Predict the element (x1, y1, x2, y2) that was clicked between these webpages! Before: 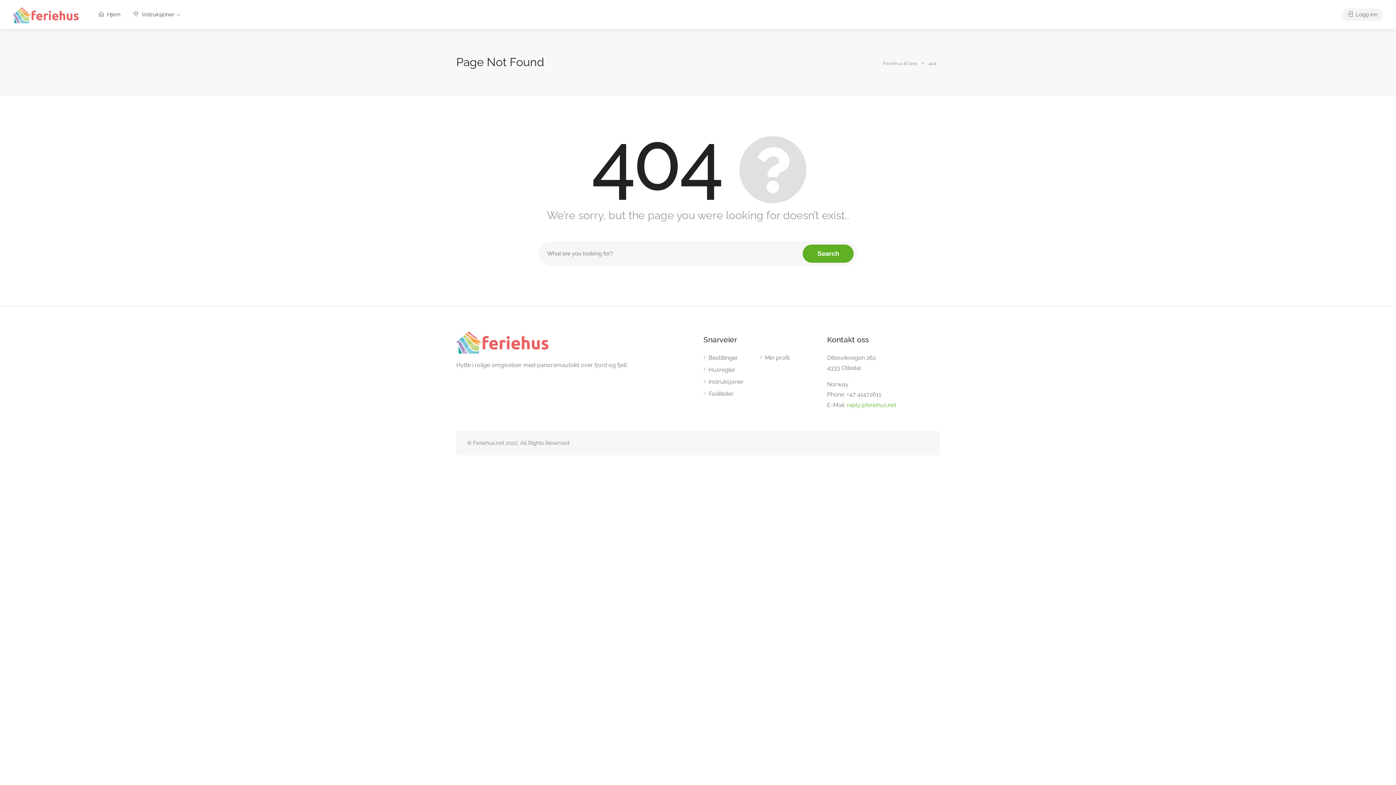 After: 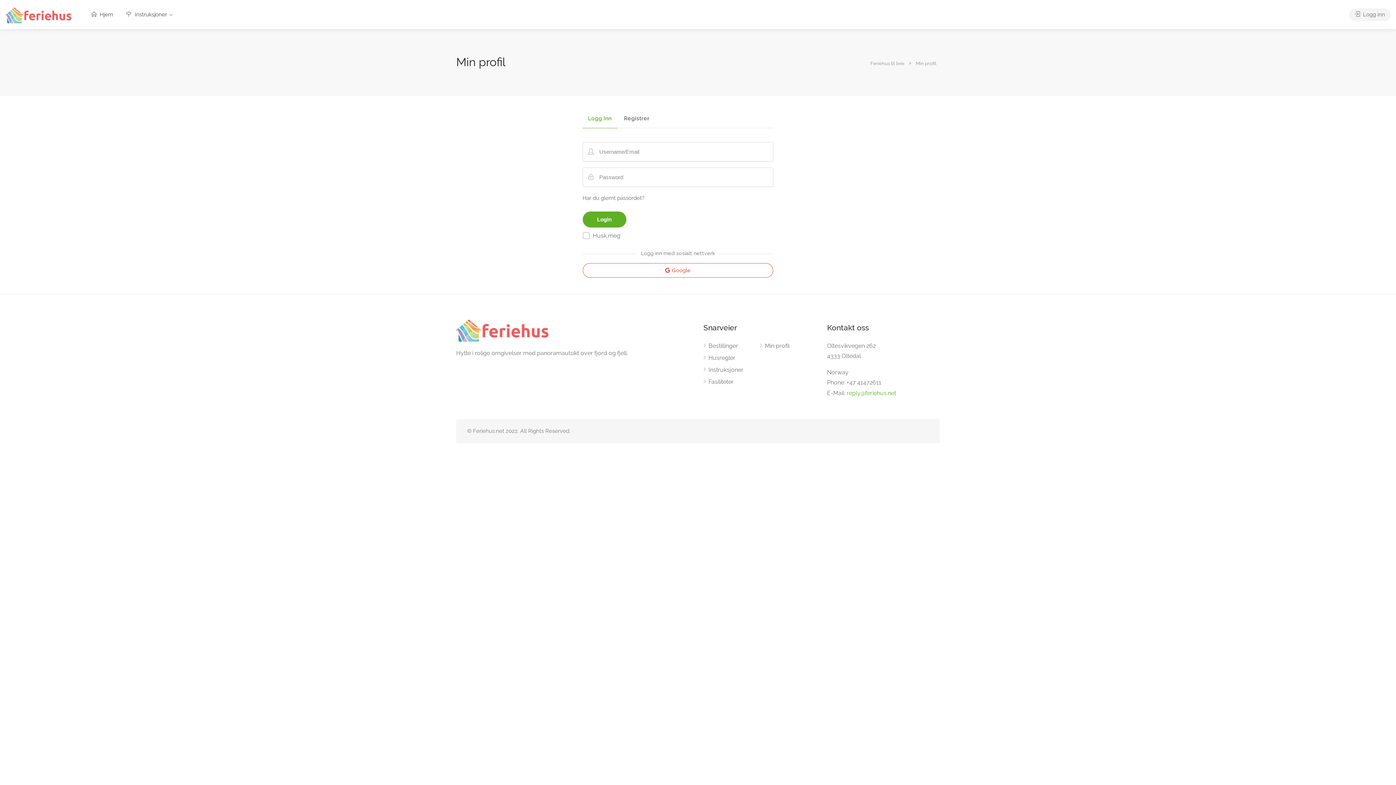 Action: bbox: (760, 354, 789, 365) label: Min profil